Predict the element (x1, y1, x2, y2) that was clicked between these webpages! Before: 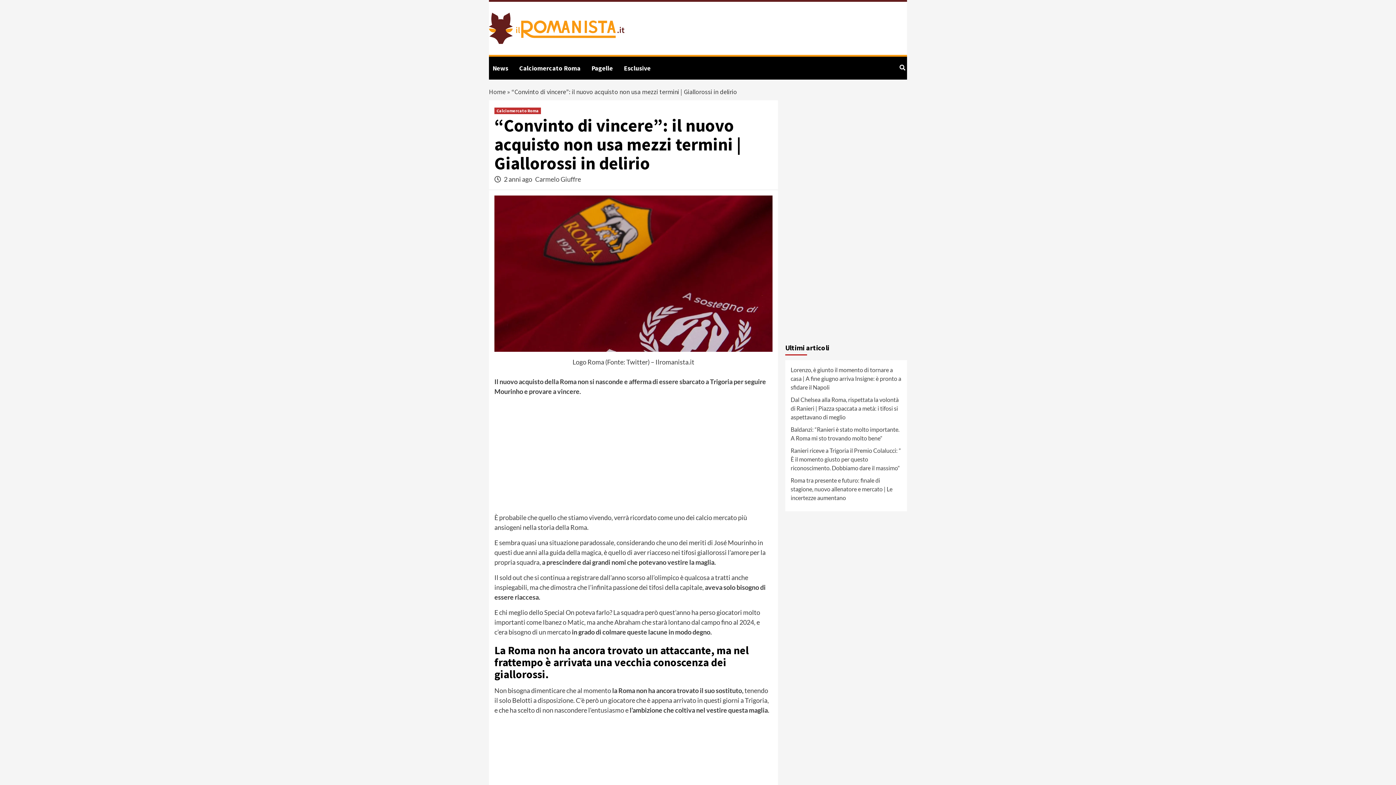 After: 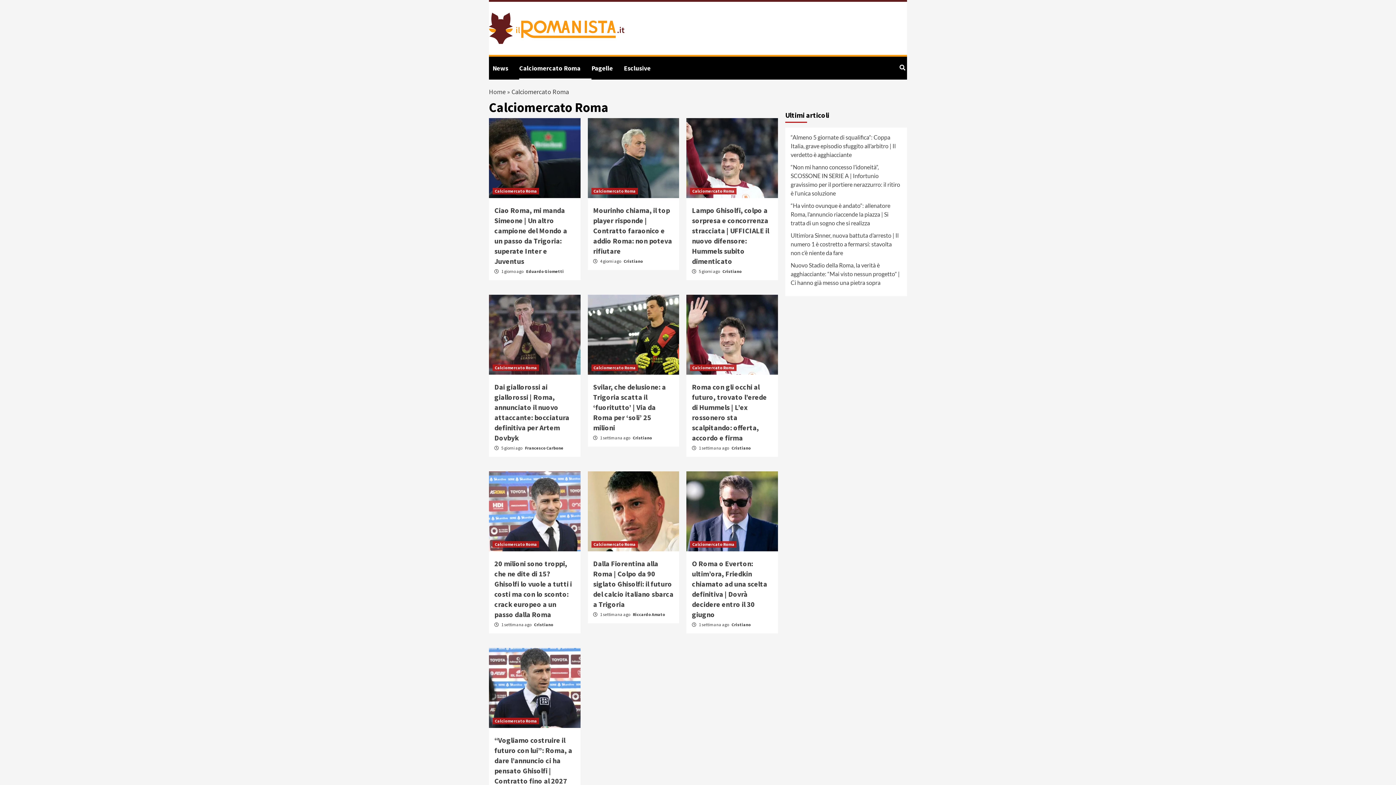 Action: label: Calciomercato Roma bbox: (494, 107, 541, 114)